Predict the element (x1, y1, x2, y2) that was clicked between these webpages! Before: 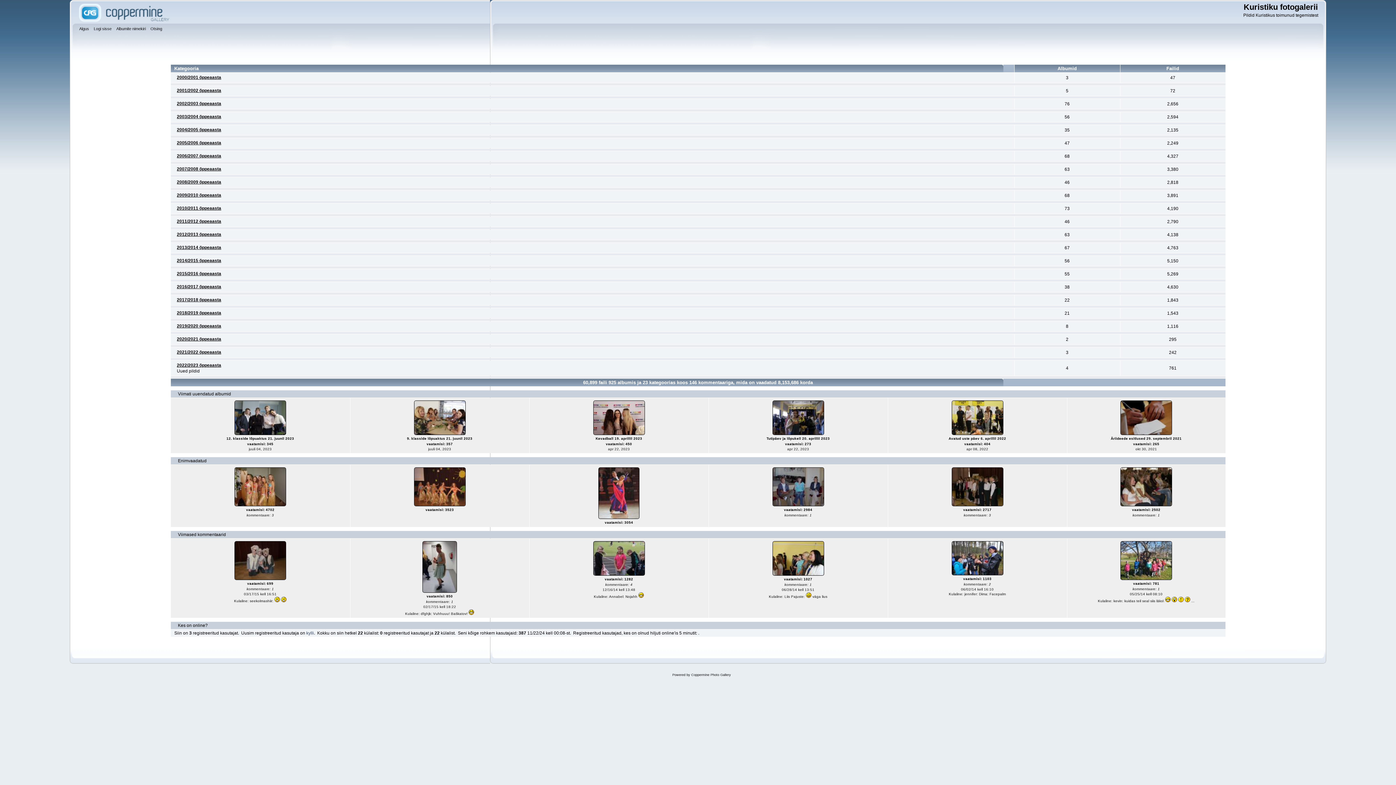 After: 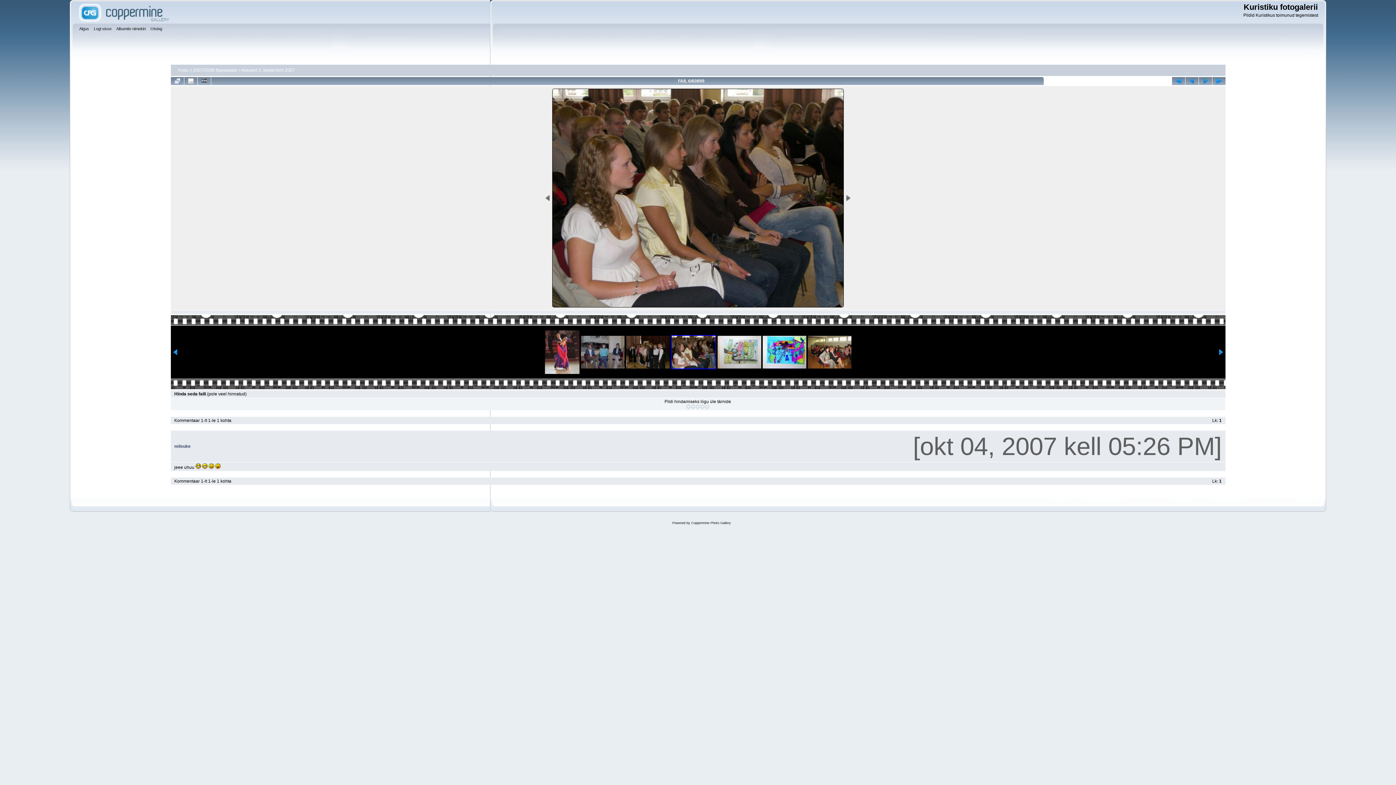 Action: bbox: (1120, 503, 1173, 508) label: 
